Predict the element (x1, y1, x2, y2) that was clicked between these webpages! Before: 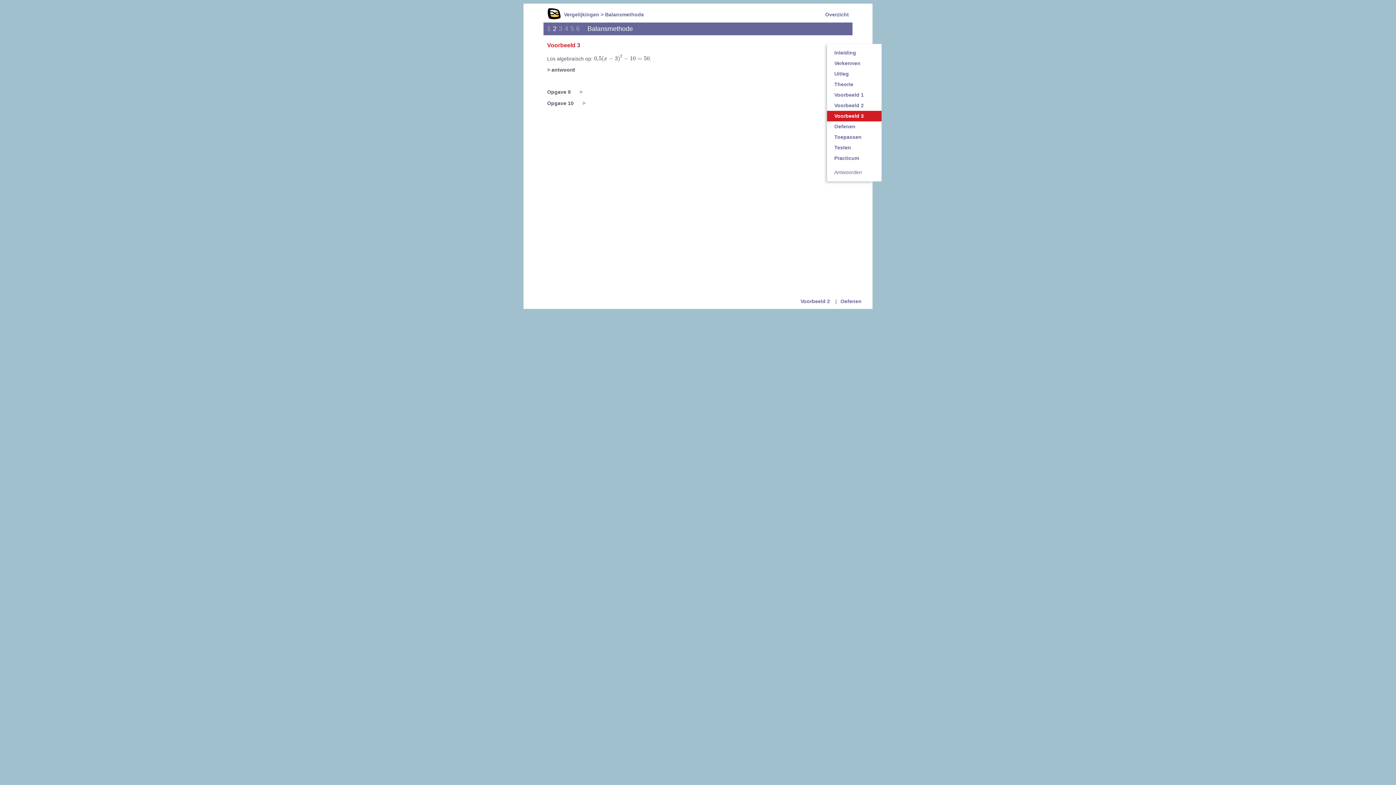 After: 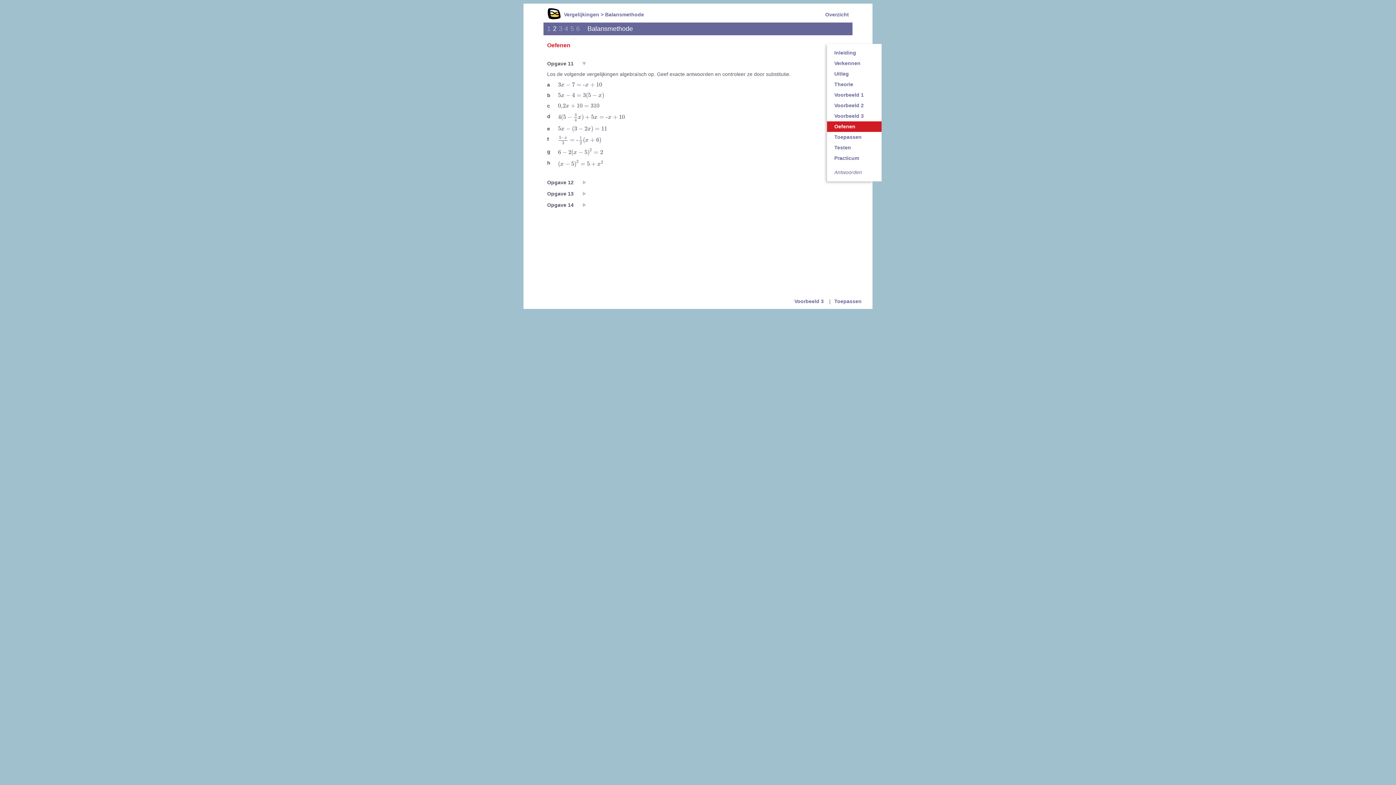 Action: bbox: (840, 298, 861, 304) label: Oefenen